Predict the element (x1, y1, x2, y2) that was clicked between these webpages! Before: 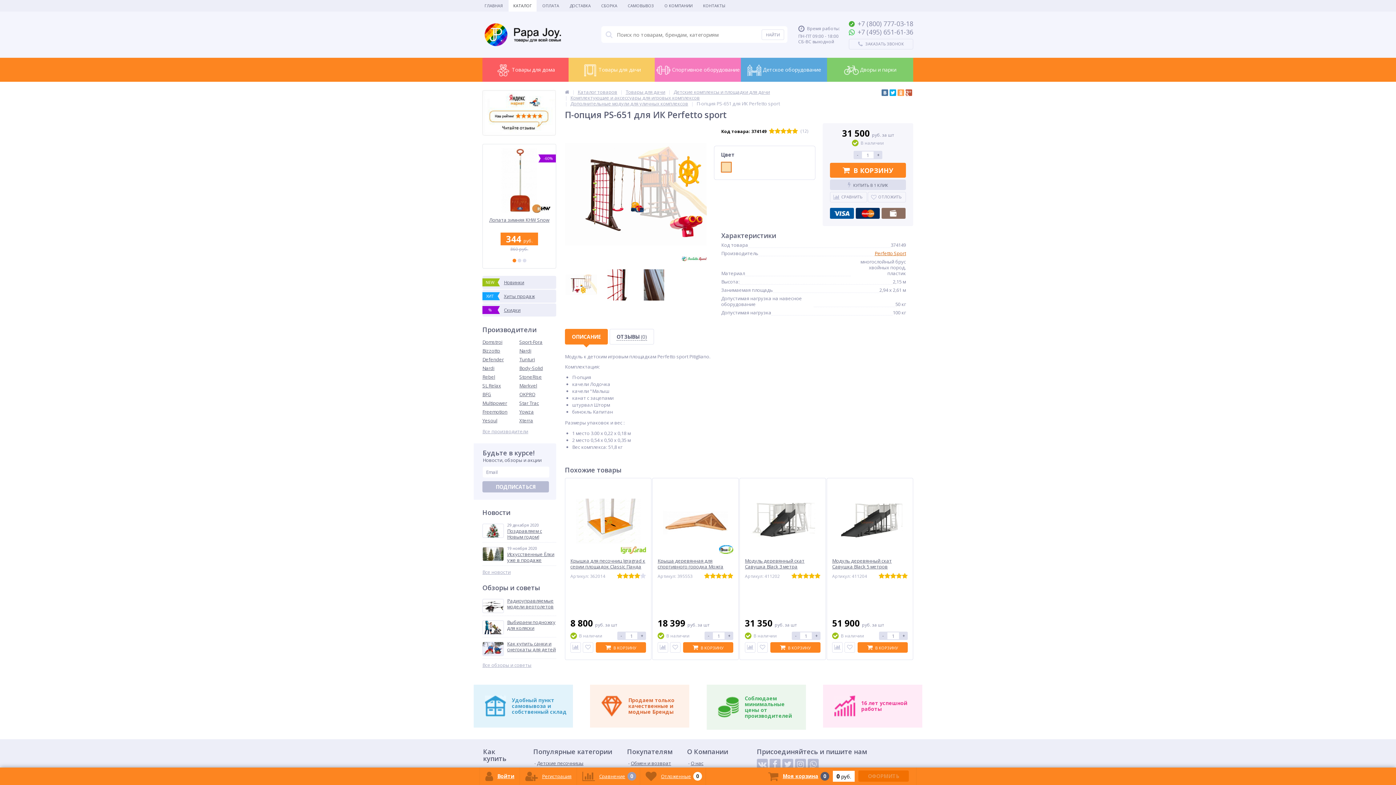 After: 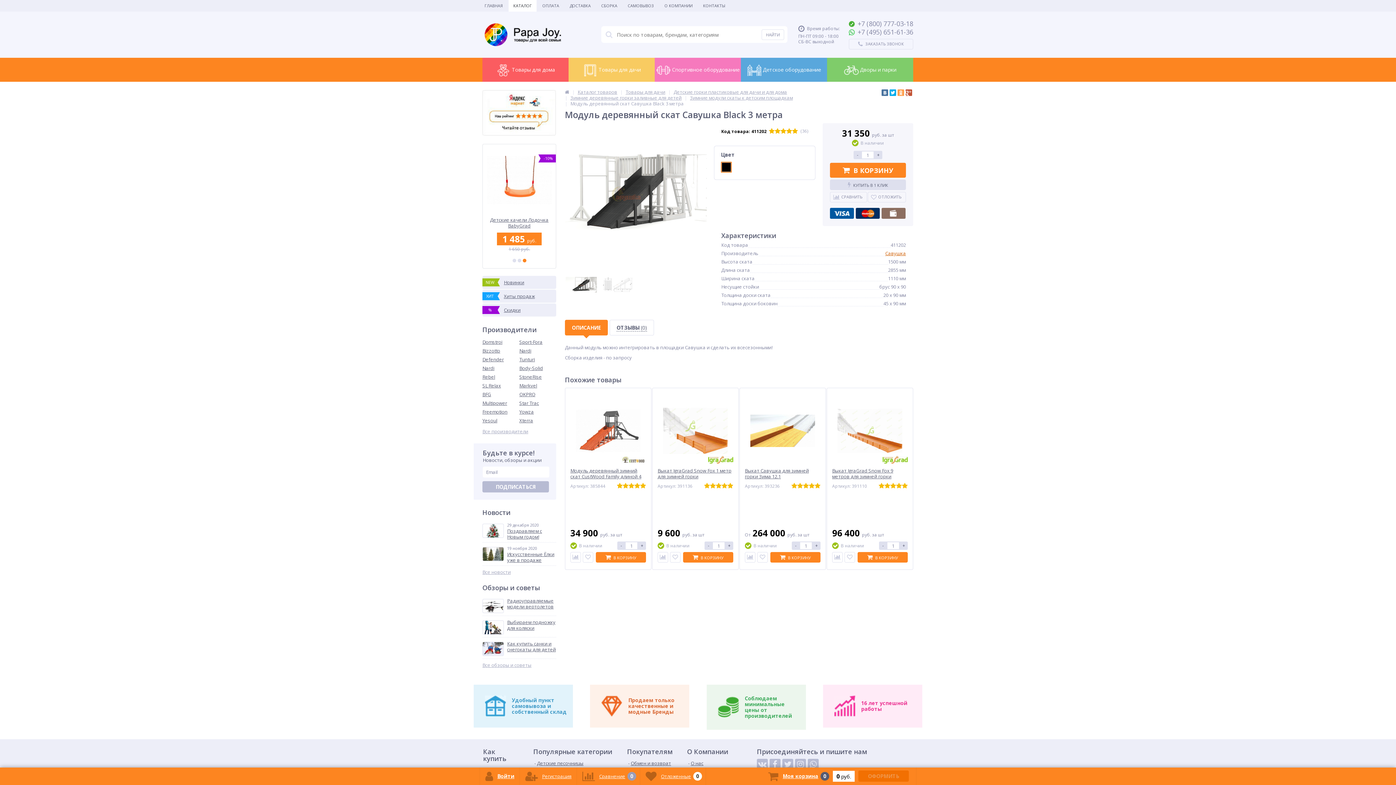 Action: label: Модуль деревянный скат Савушка Black 3 метра bbox: (745, 558, 820, 569)